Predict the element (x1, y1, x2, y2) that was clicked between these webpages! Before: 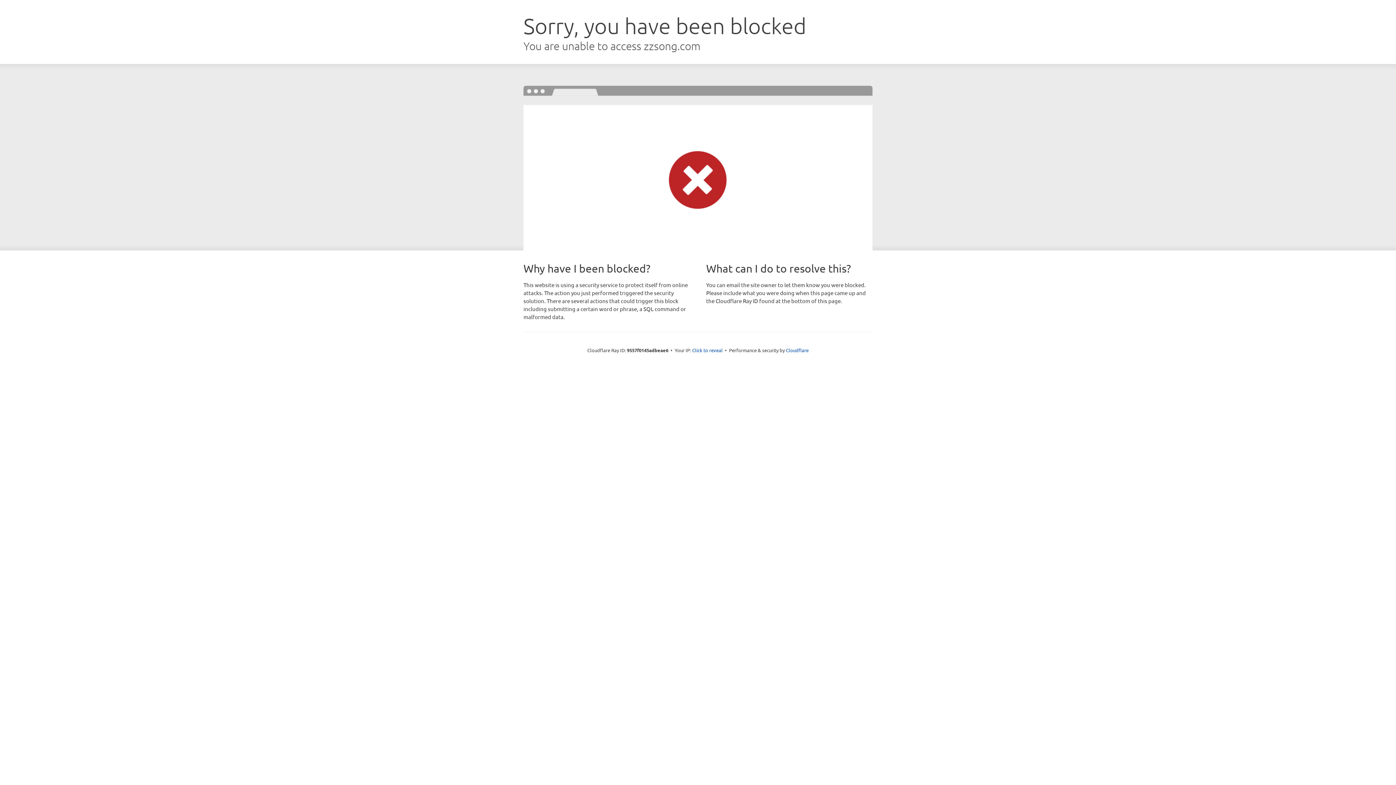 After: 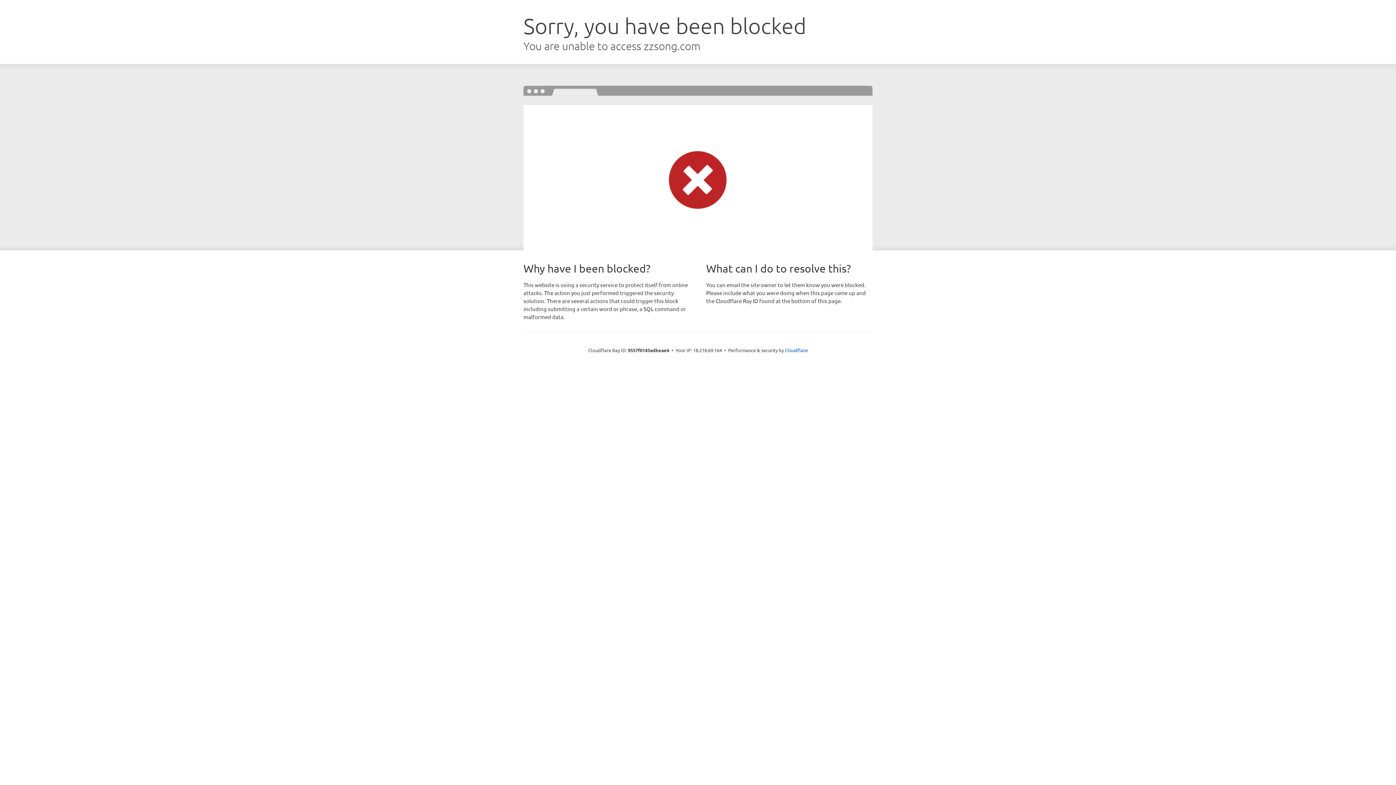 Action: bbox: (692, 346, 722, 353) label: Click to reveal